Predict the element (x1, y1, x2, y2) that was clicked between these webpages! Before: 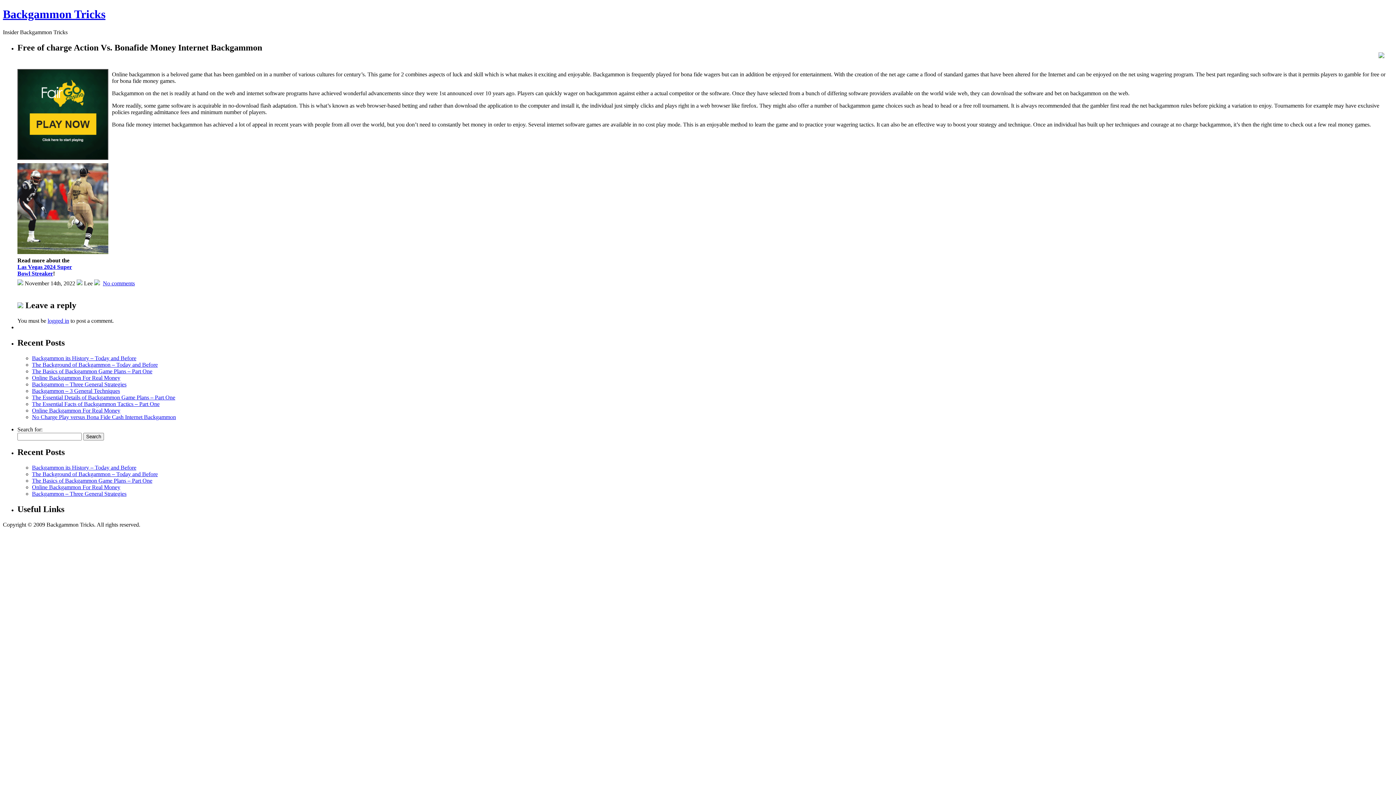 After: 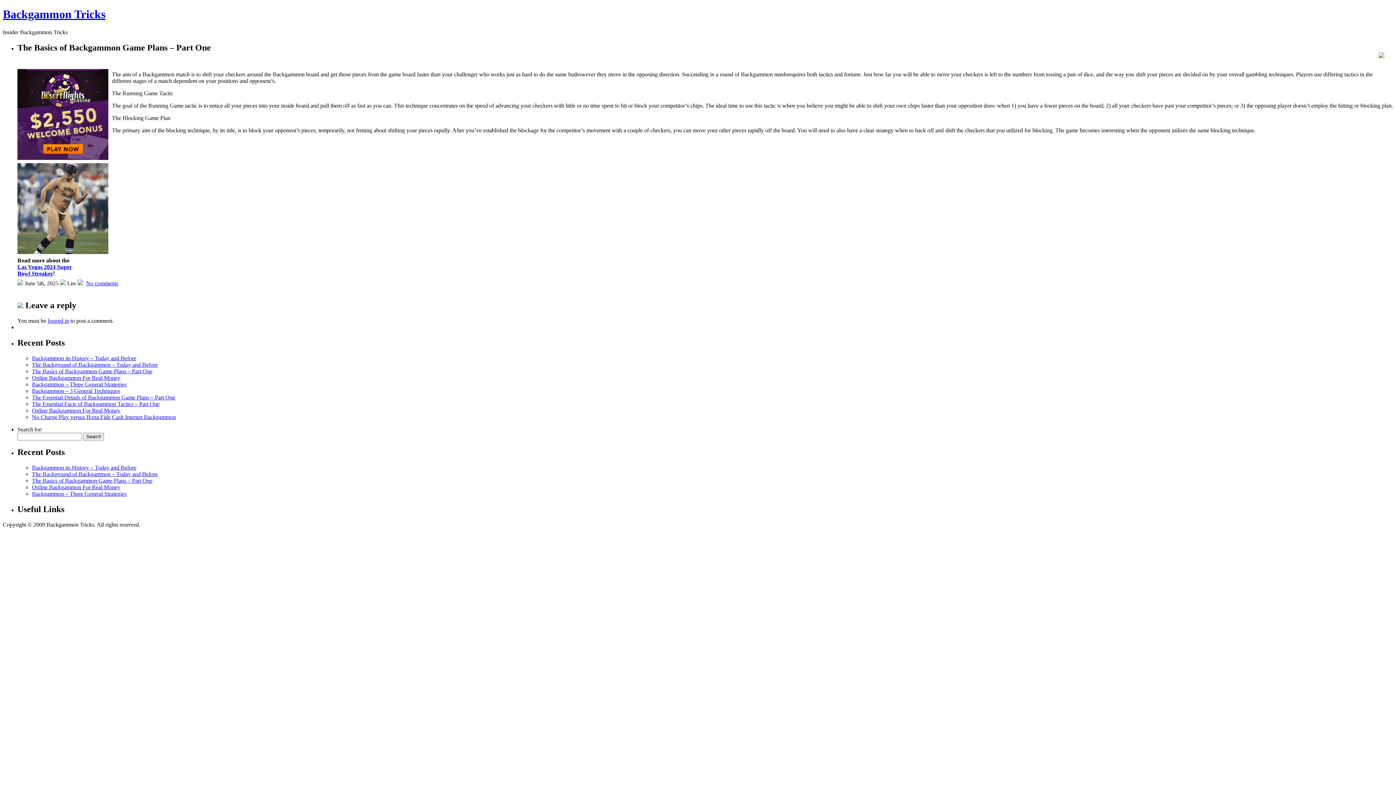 Action: bbox: (32, 477, 152, 484) label: The Basics of Backgammon Game Plans – Part One